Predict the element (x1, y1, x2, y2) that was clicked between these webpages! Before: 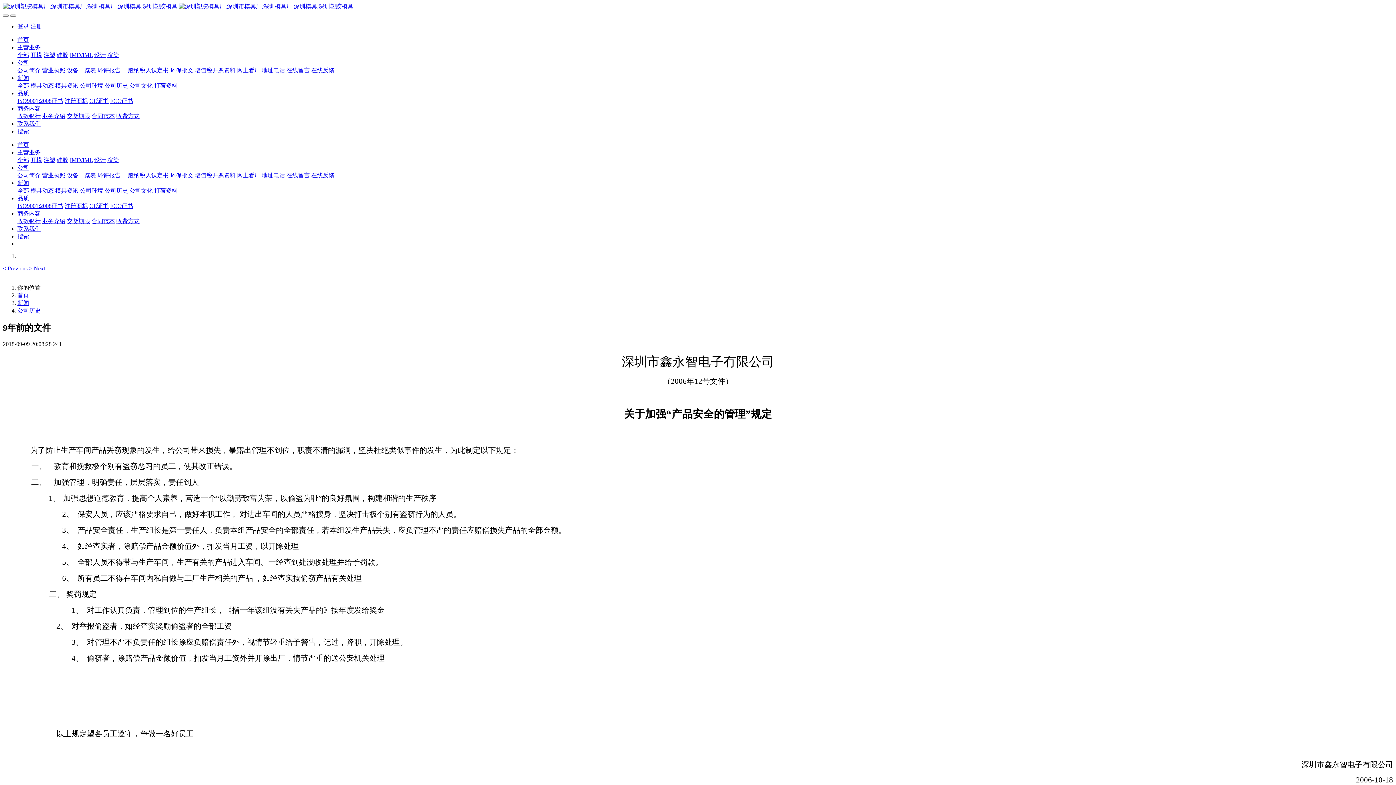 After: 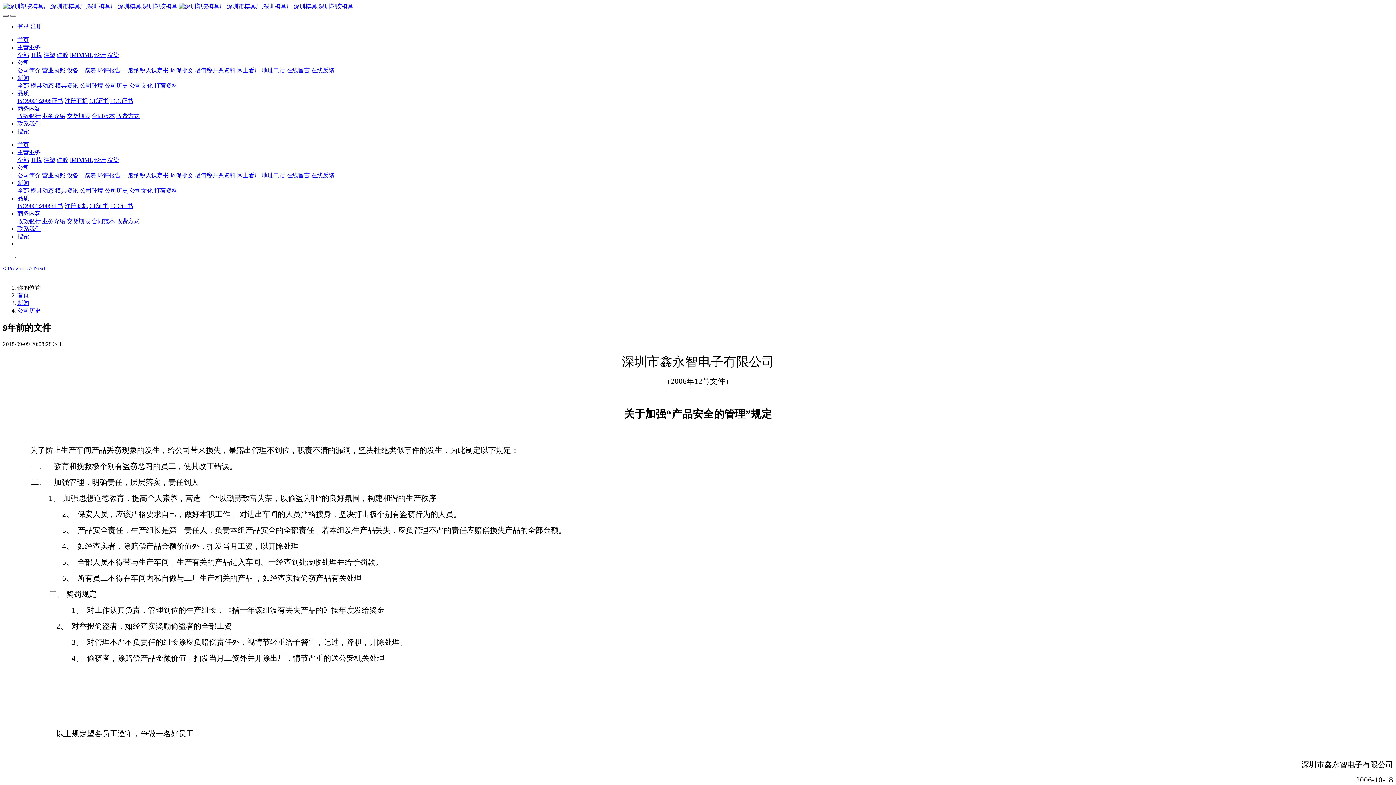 Action: bbox: (2, 14, 8, 16)